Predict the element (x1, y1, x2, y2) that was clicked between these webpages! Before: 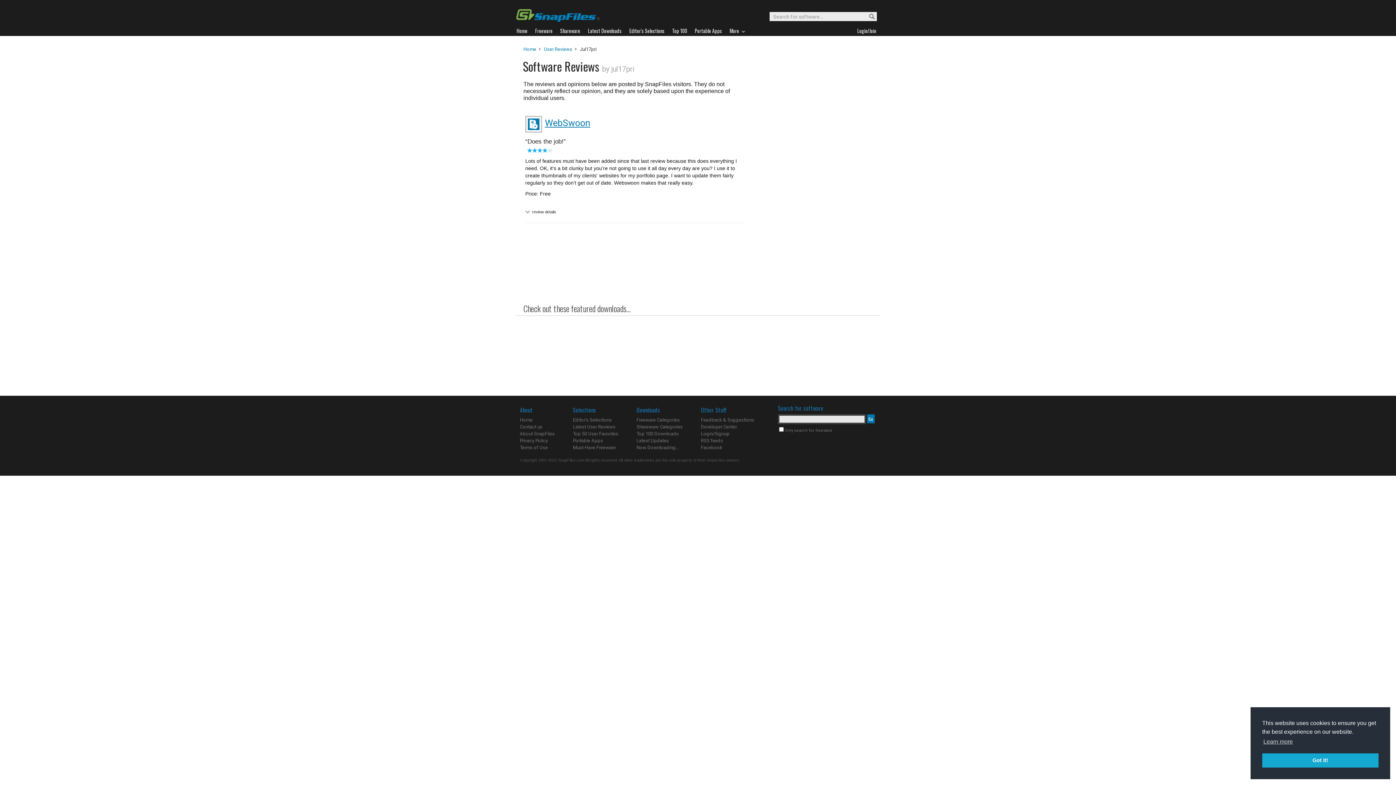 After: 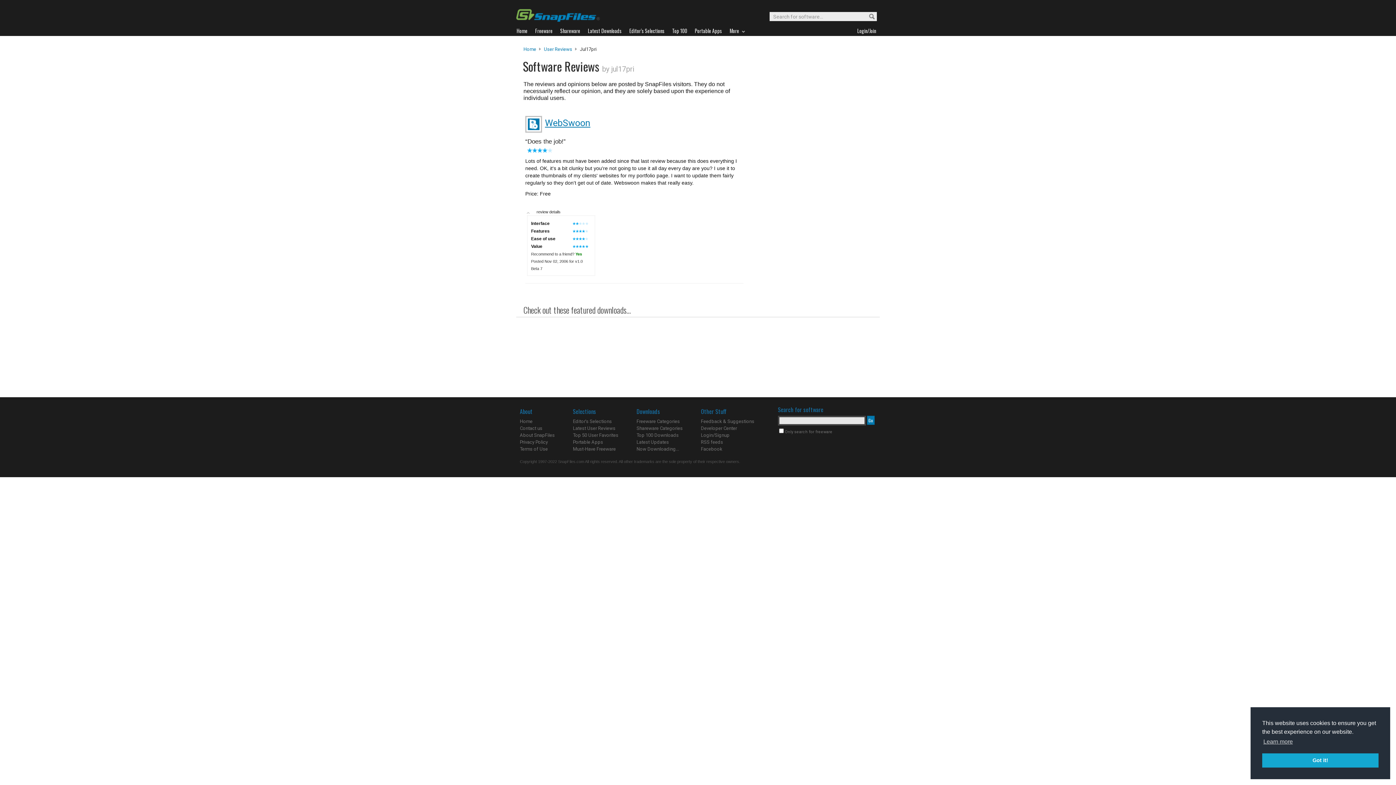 Action: bbox: (525, 209, 531, 214)